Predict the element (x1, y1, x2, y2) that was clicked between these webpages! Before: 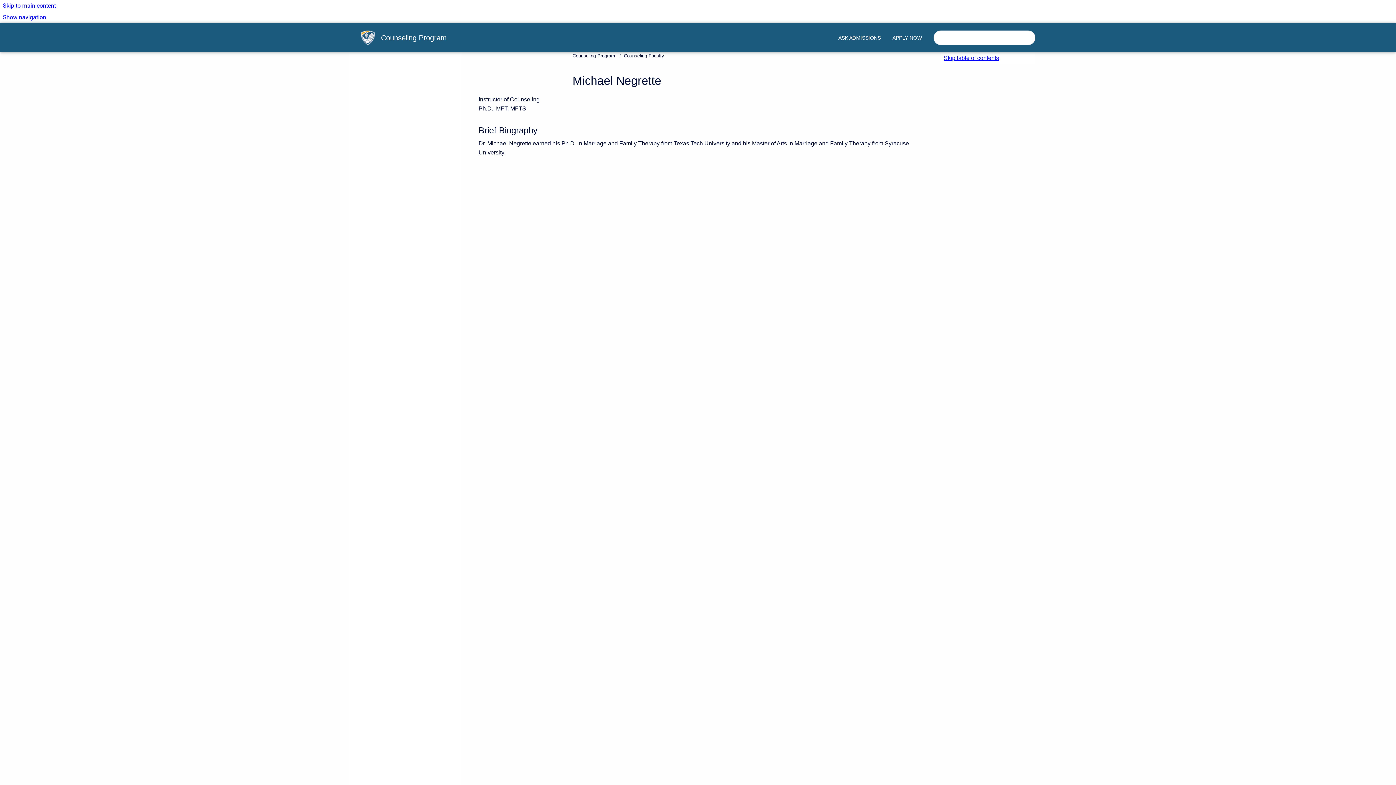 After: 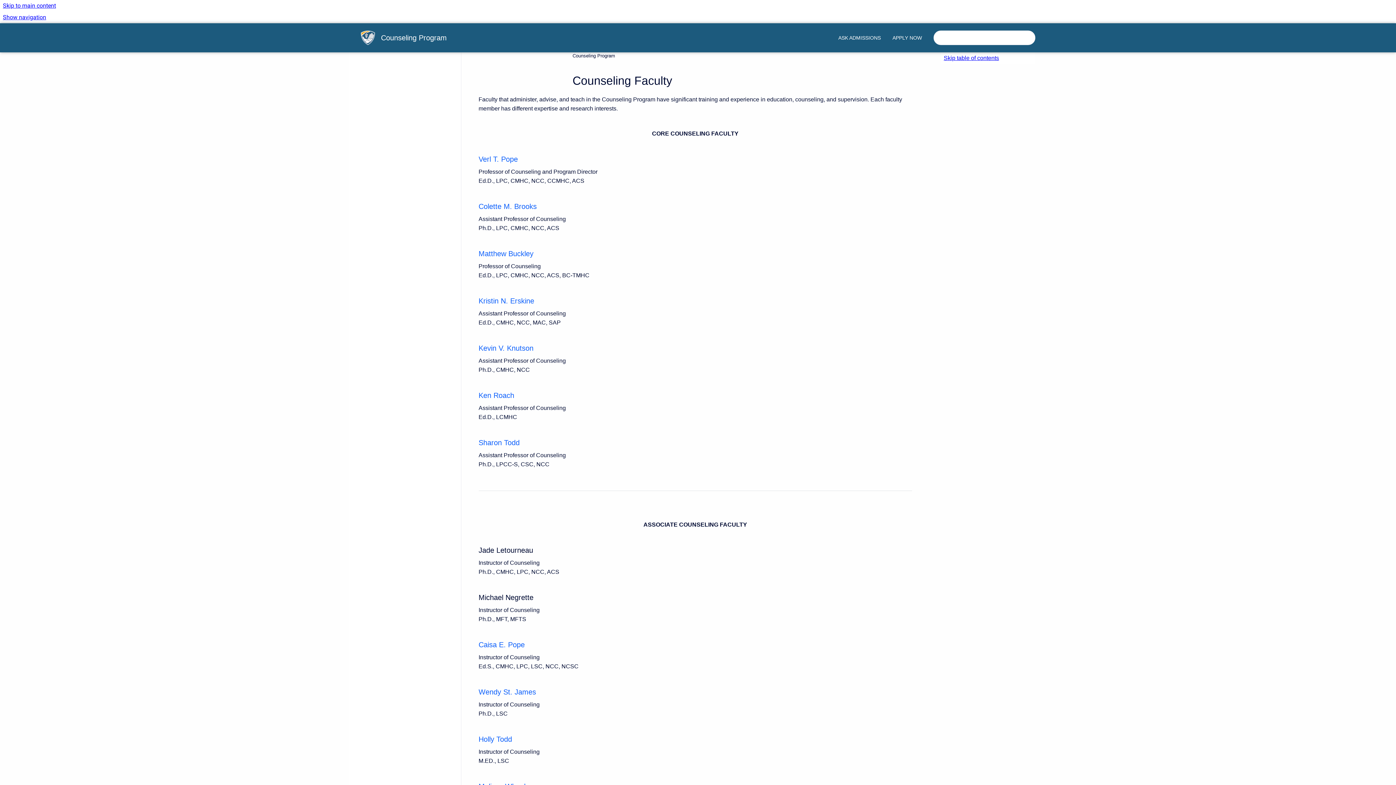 Action: label: Counseling Faculty bbox: (624, 53, 664, 58)